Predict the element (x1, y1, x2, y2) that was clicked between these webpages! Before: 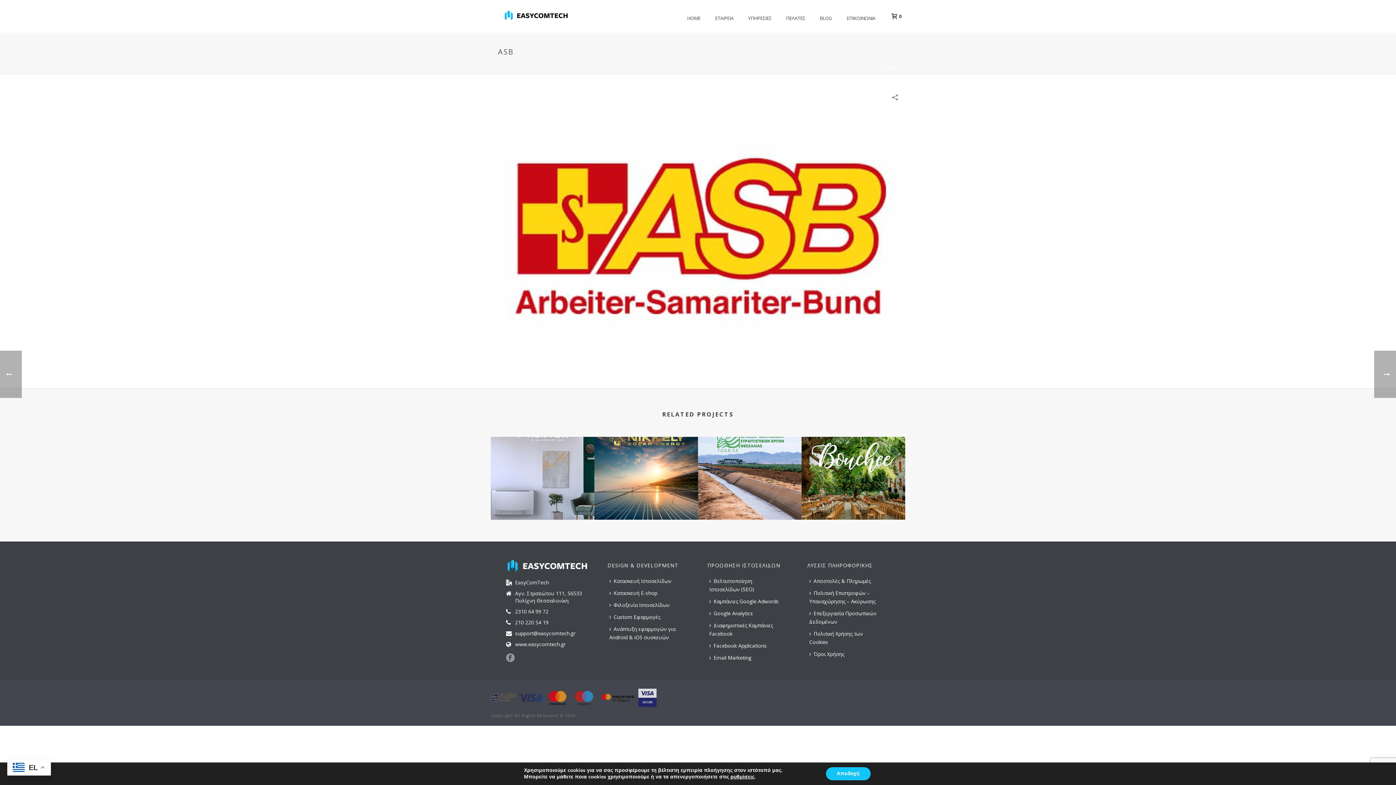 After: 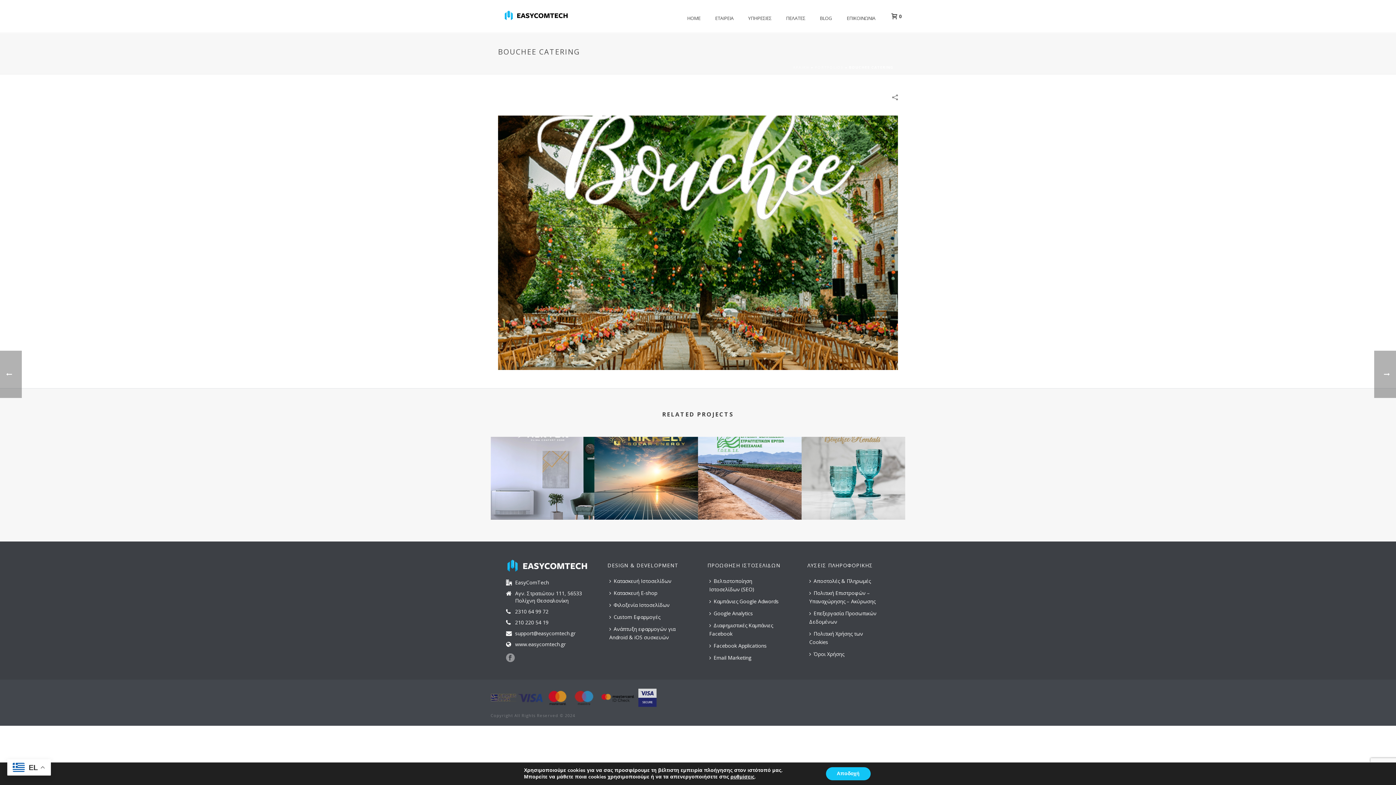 Action: bbox: (828, 497, 879, 504) label: BOUCHEE CATERING